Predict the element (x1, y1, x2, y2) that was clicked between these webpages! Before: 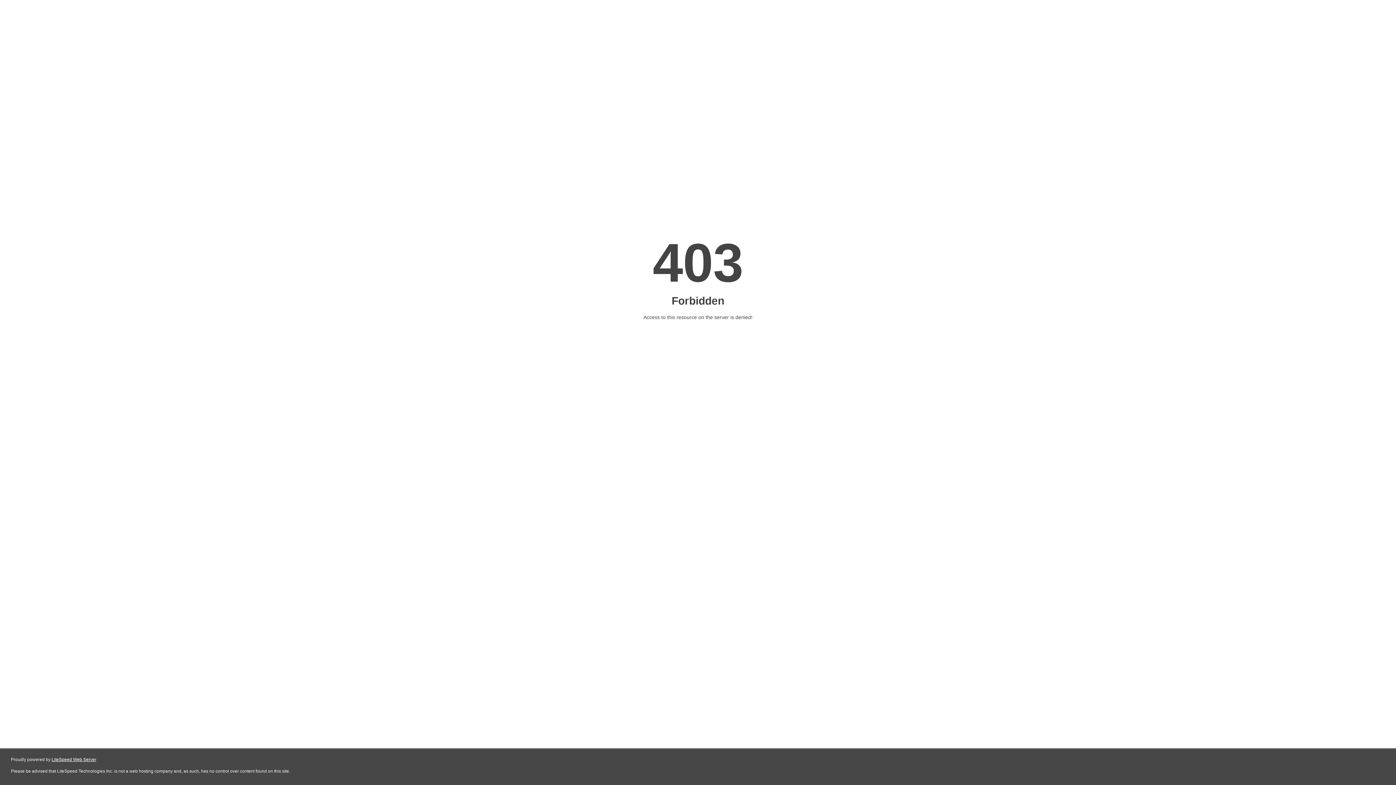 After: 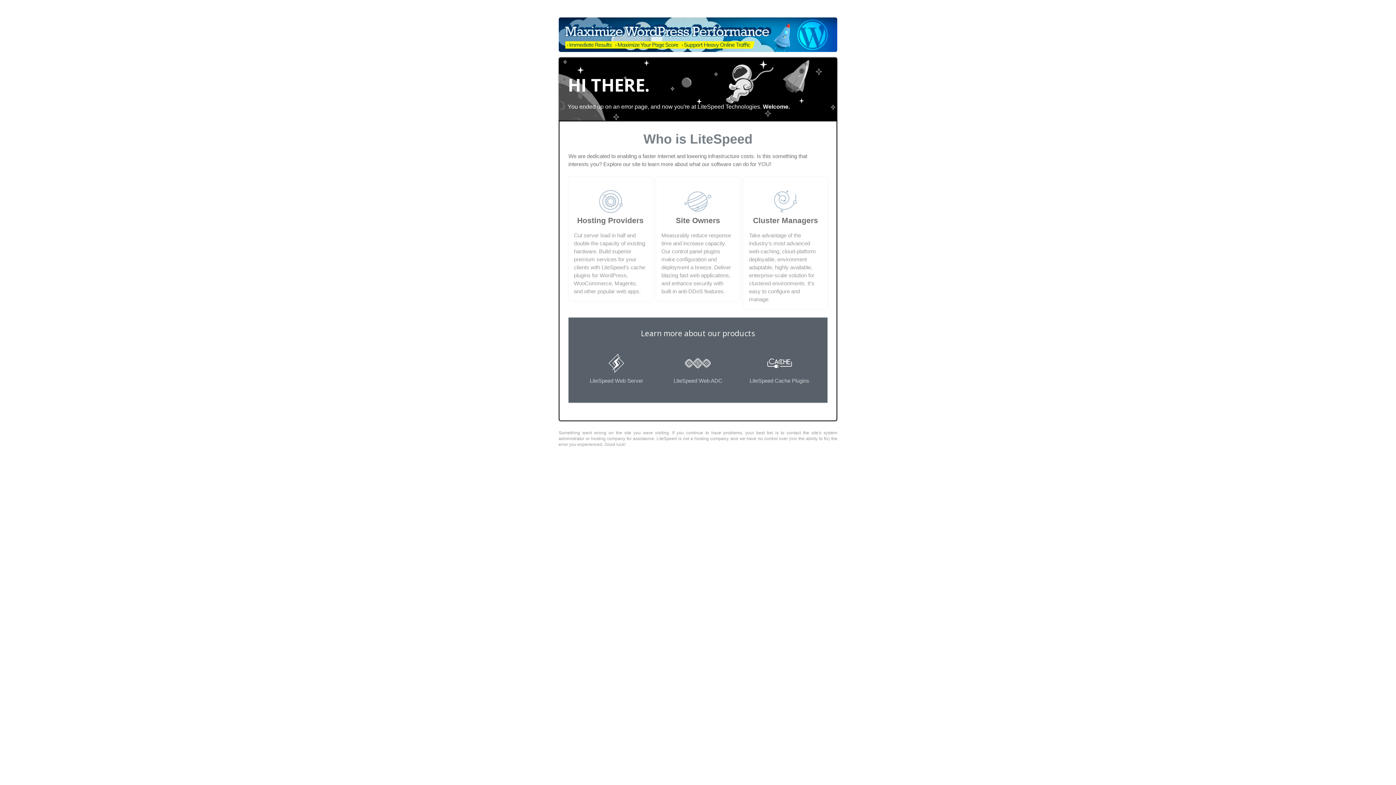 Action: bbox: (51, 757, 96, 762) label: LiteSpeed Web Server